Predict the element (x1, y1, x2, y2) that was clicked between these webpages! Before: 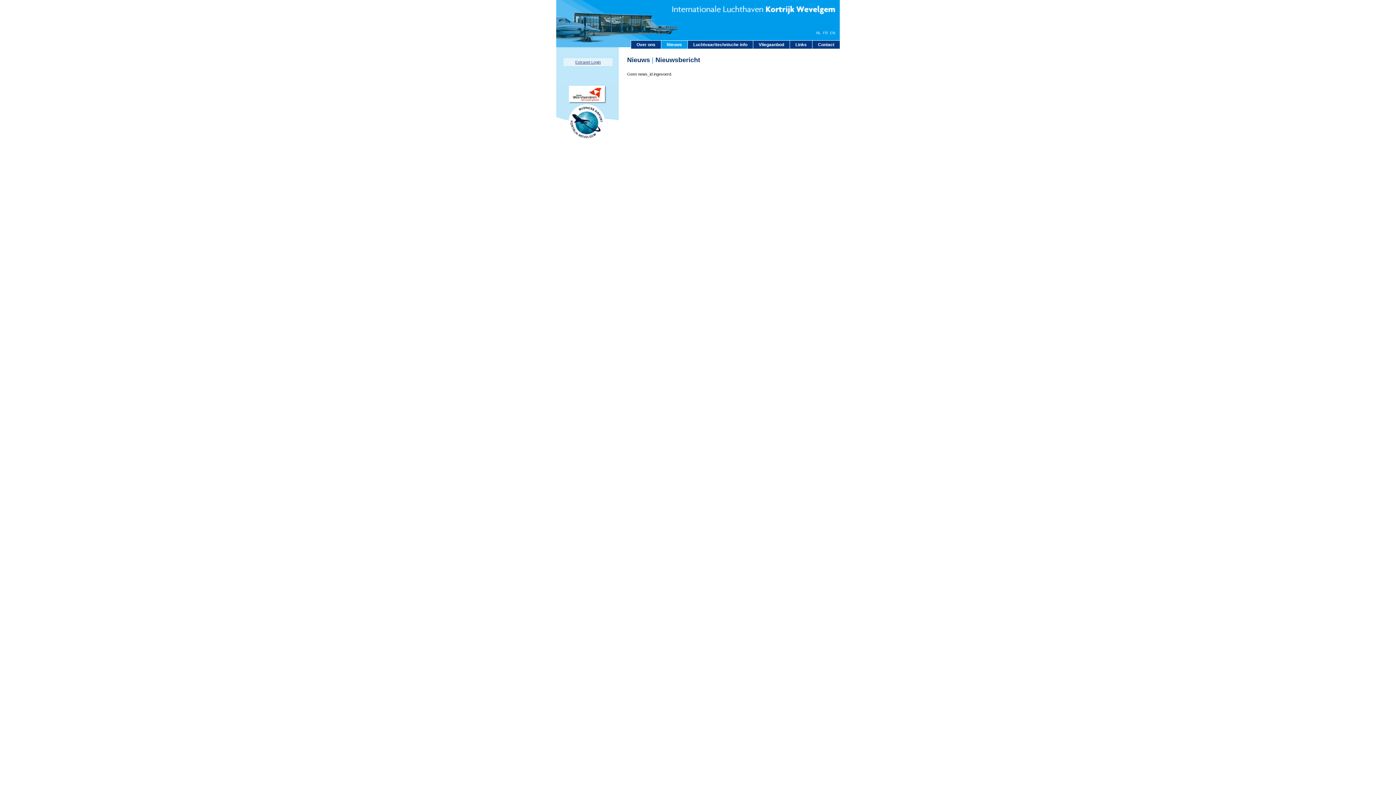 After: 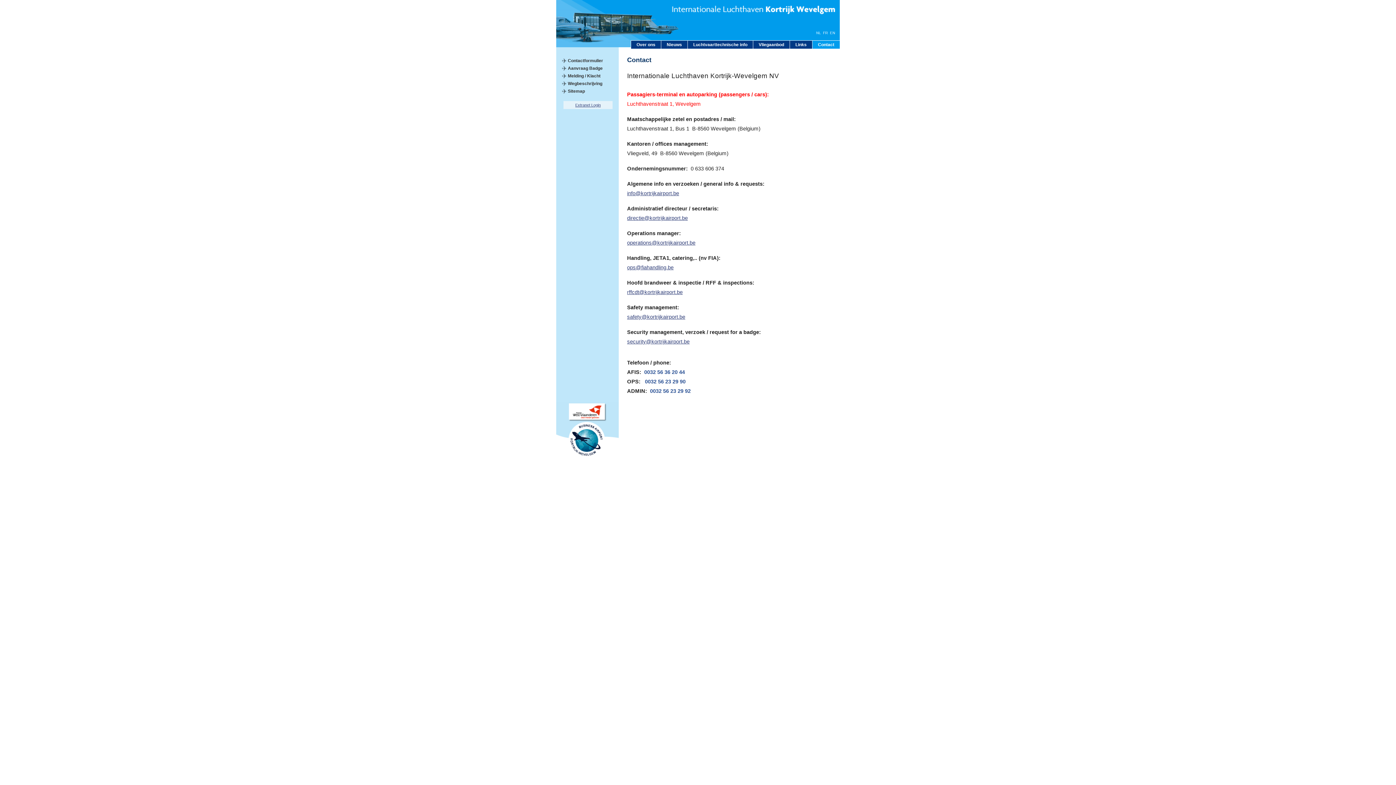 Action: label: Contact bbox: (812, 40, 840, 48)